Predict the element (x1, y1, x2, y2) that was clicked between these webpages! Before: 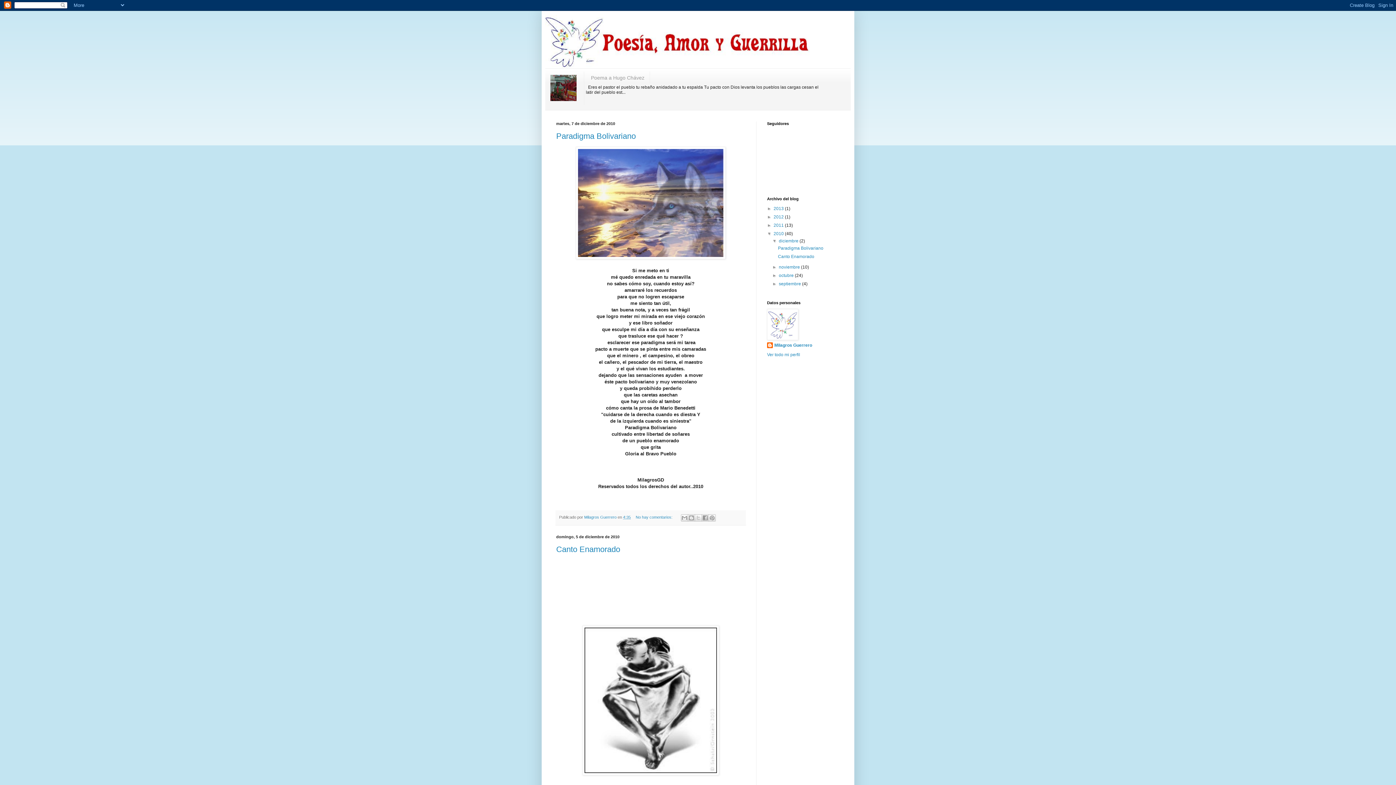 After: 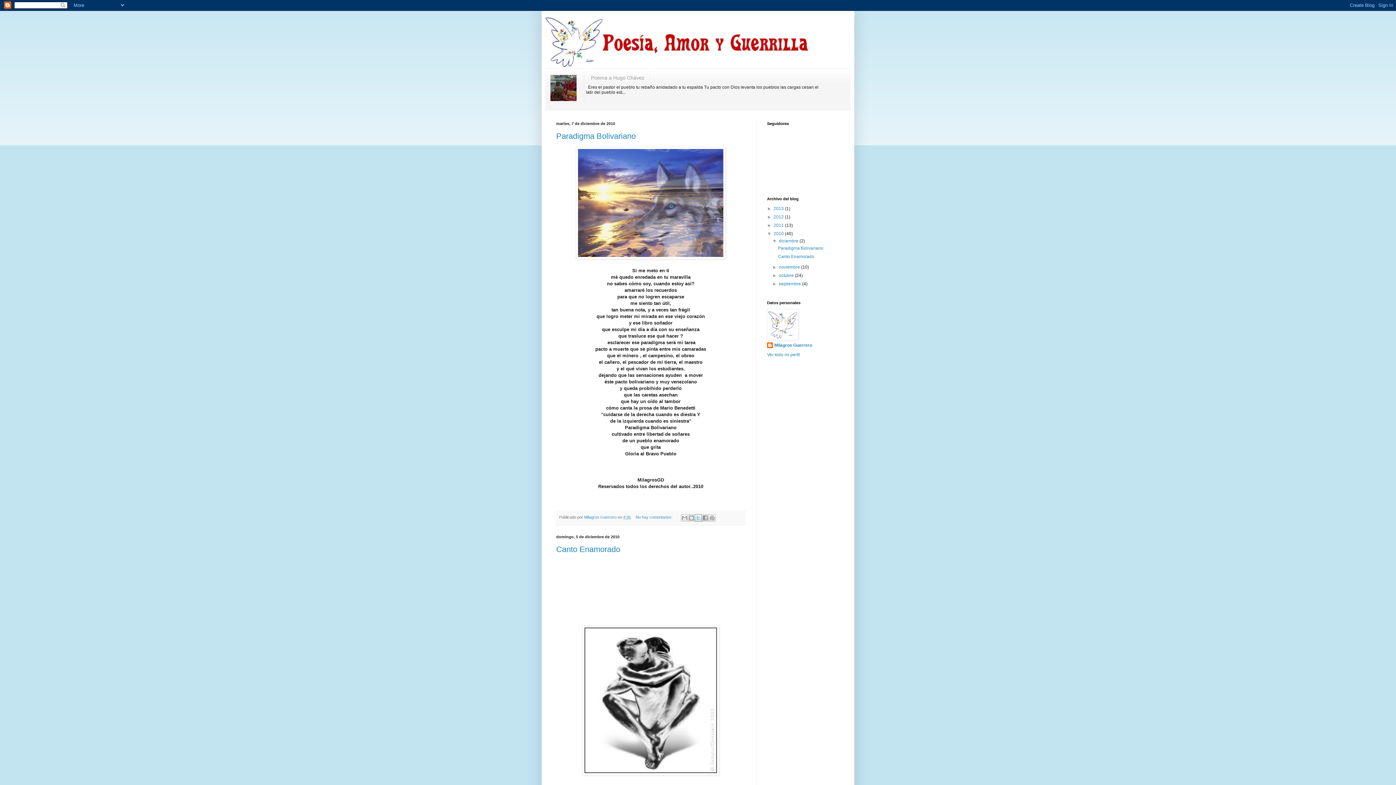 Action: bbox: (695, 514, 702, 521) label: Compartir en X